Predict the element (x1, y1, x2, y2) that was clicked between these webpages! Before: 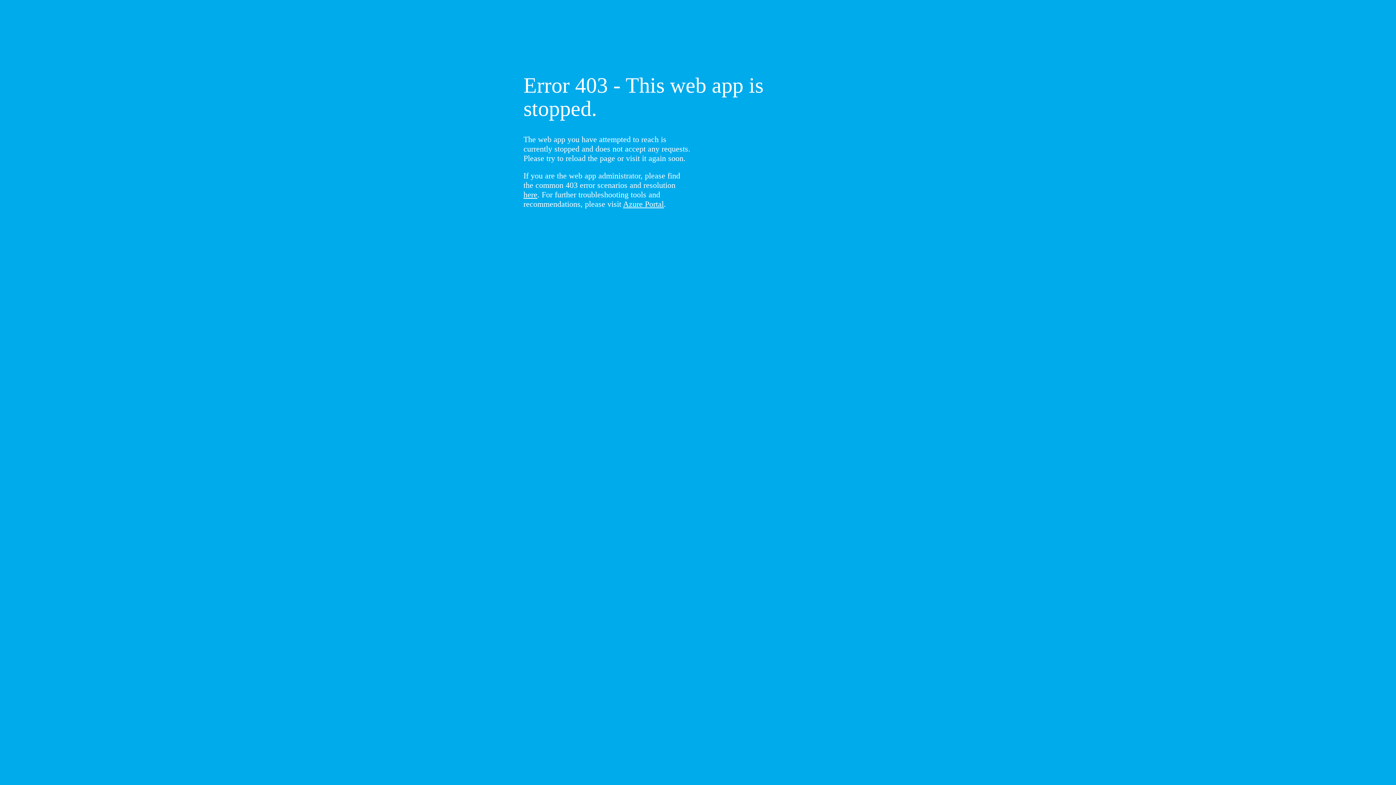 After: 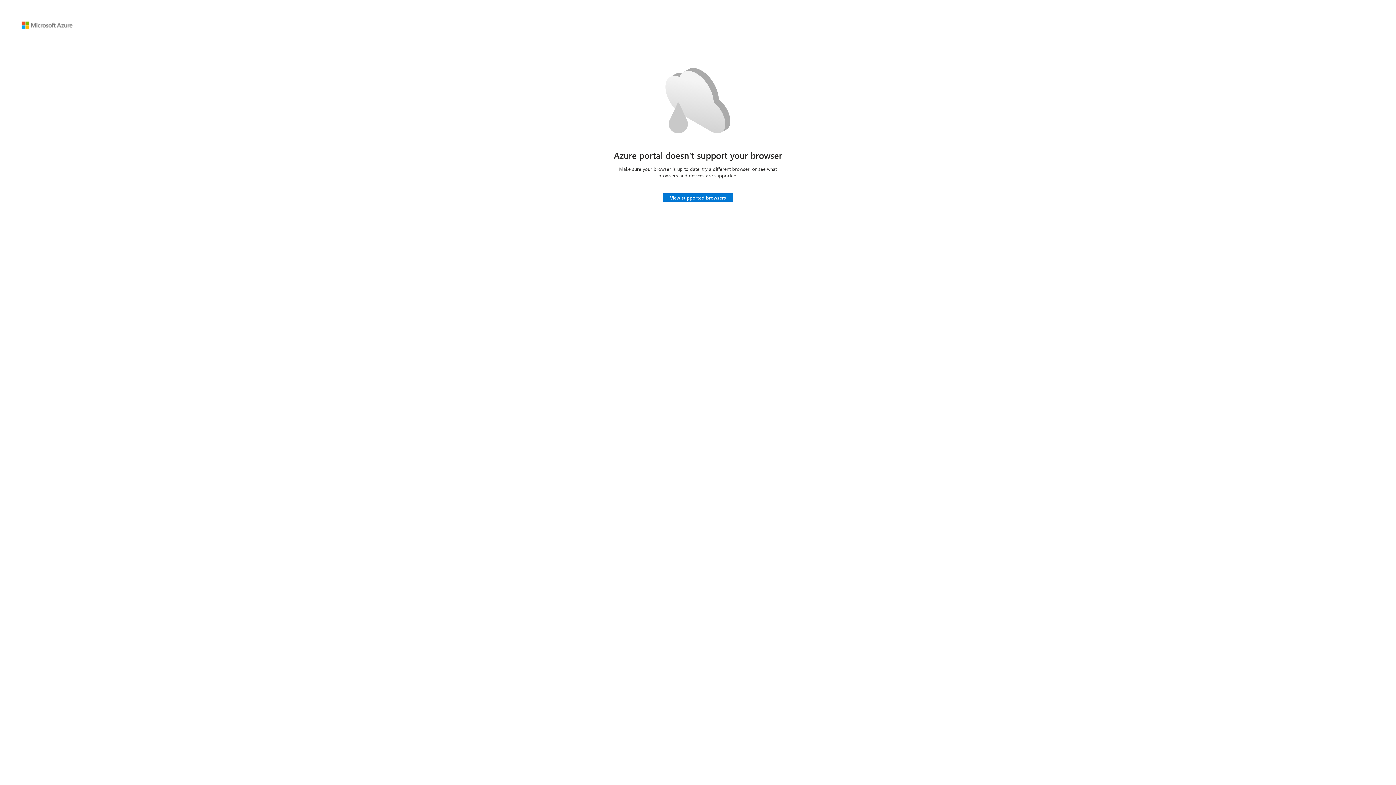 Action: label: Azure Portal bbox: (623, 199, 664, 208)